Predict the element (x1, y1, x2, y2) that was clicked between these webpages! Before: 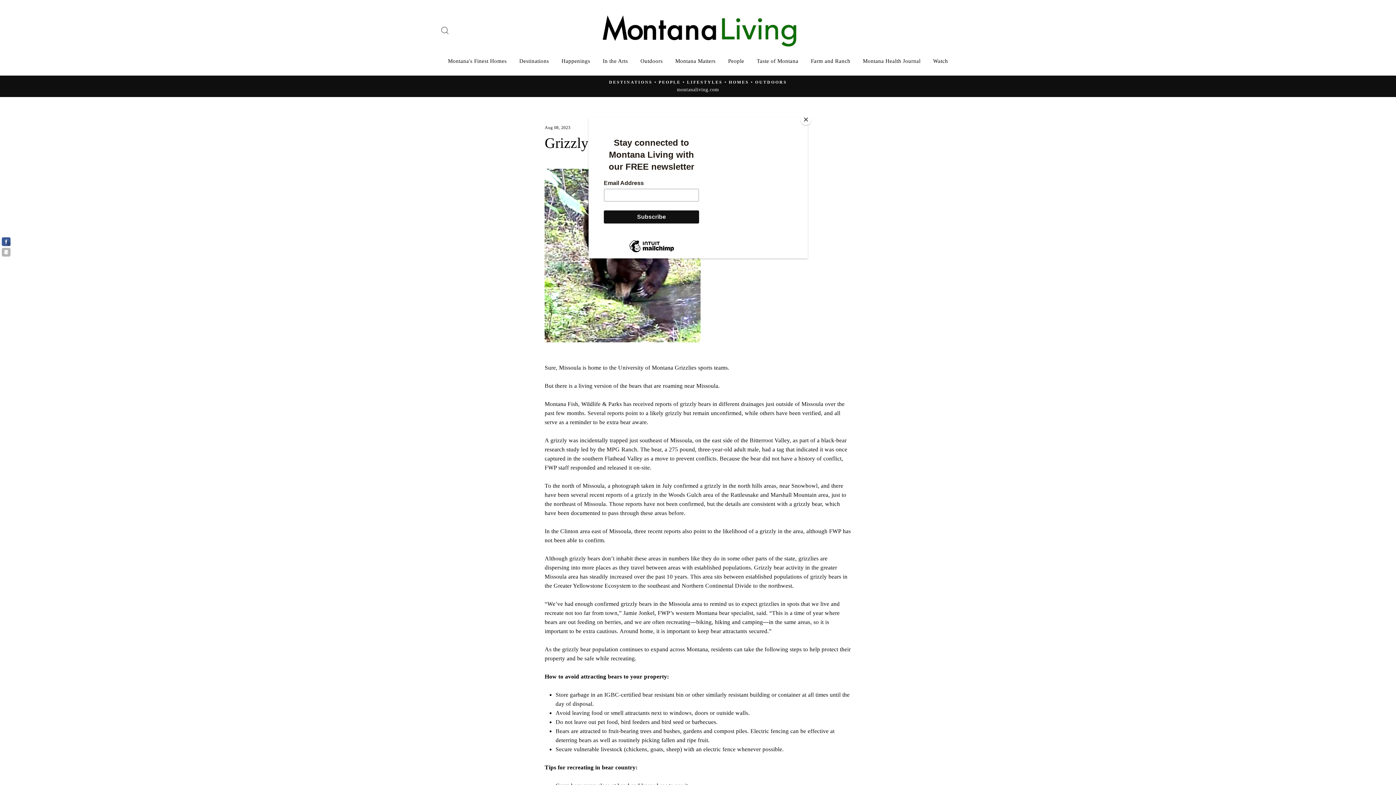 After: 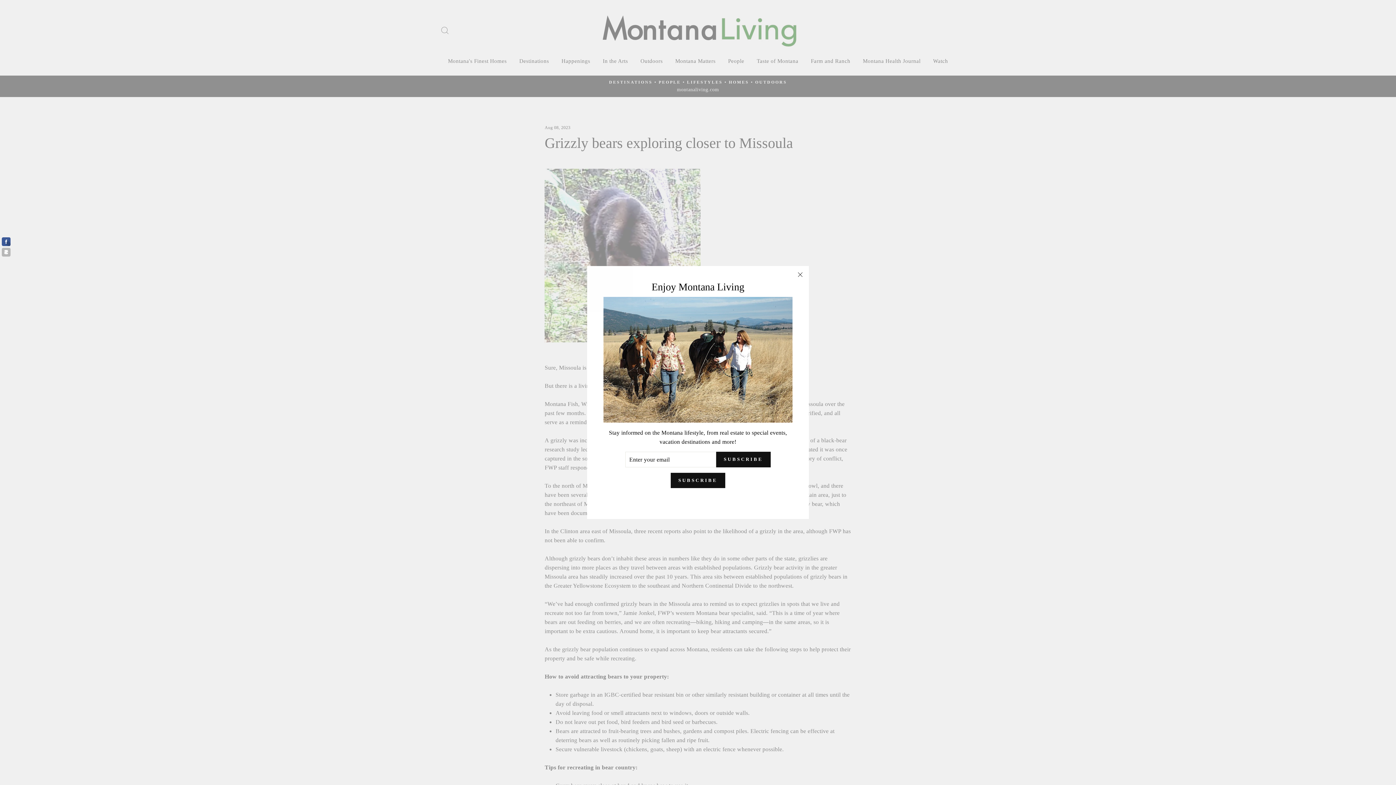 Action: bbox: (800, 114, 811, 125) label: Close